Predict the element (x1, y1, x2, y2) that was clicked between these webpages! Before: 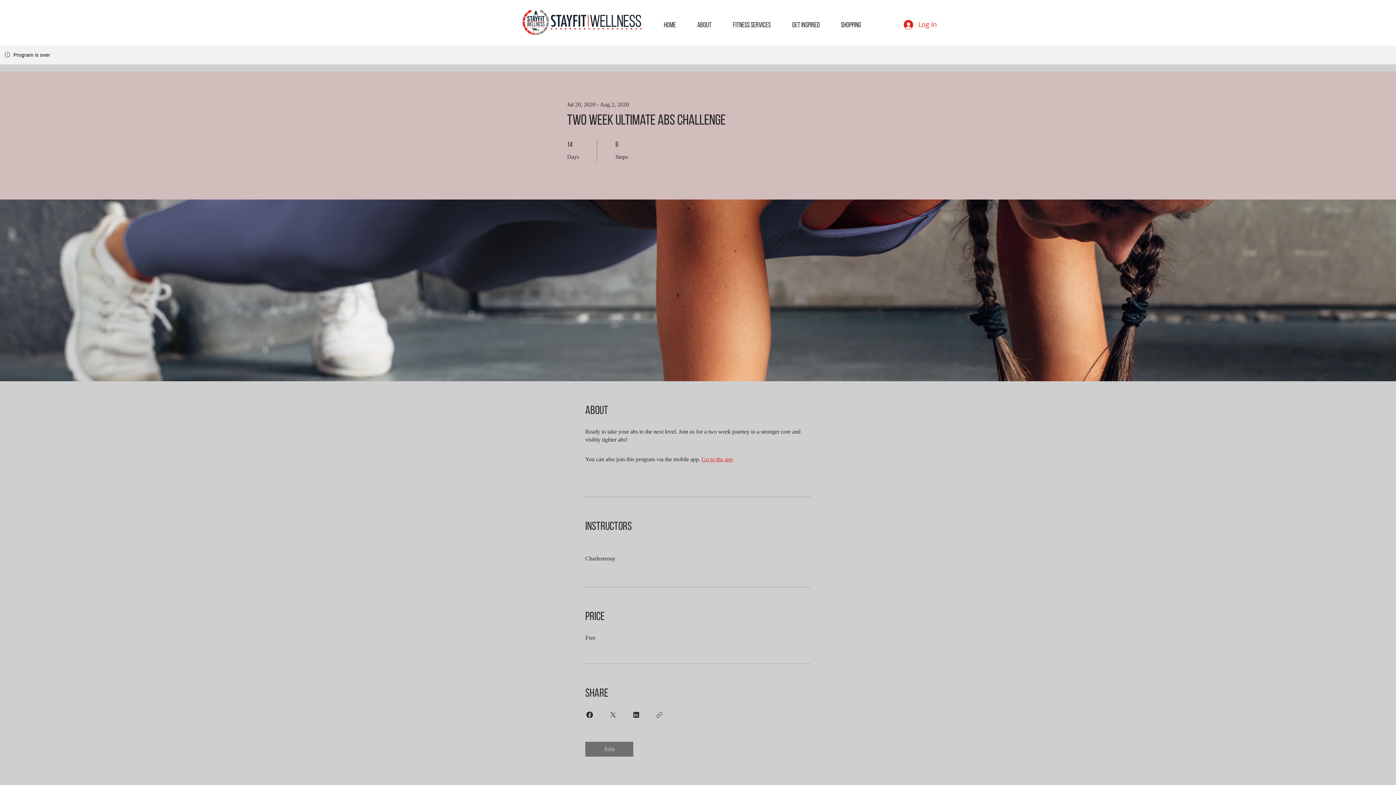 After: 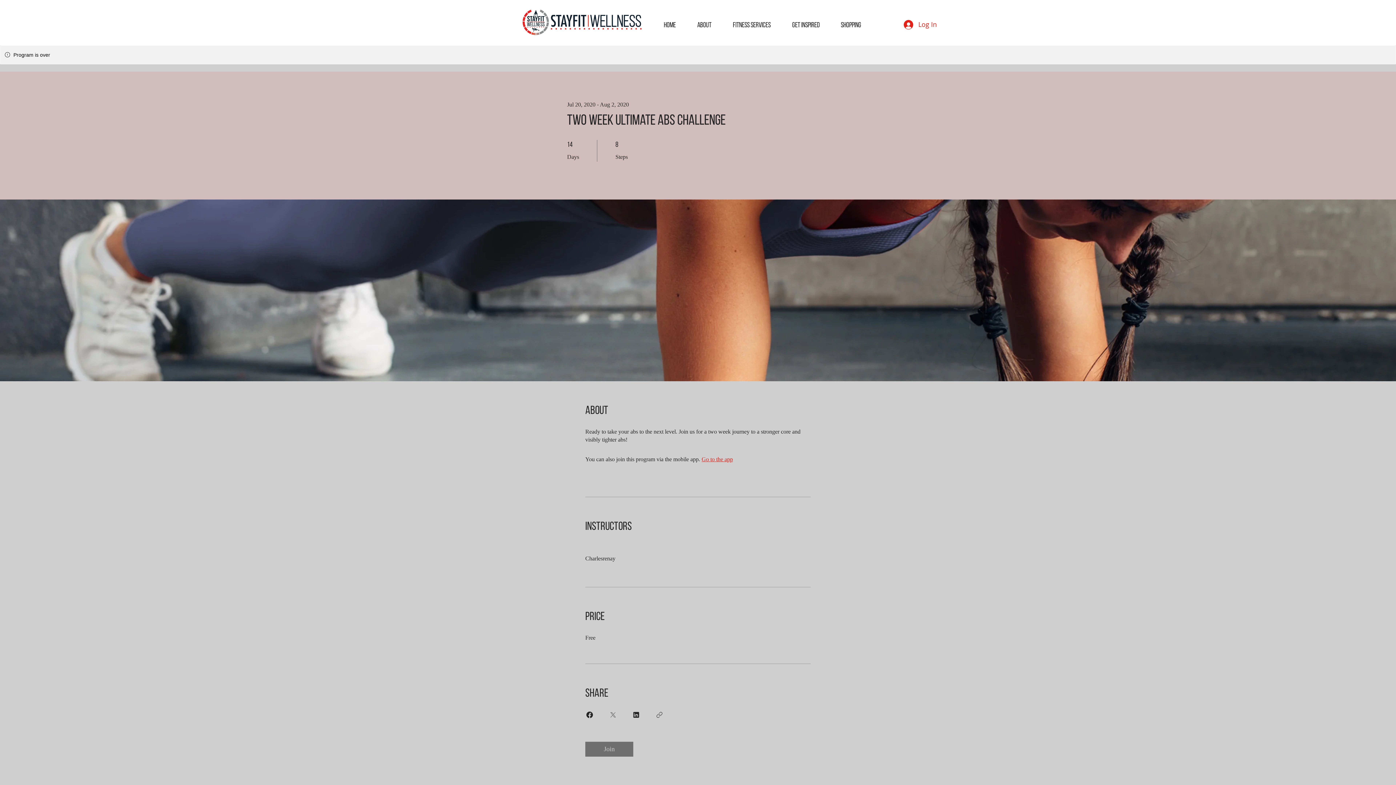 Action: bbox: (608, 710, 617, 719) label: Share on X